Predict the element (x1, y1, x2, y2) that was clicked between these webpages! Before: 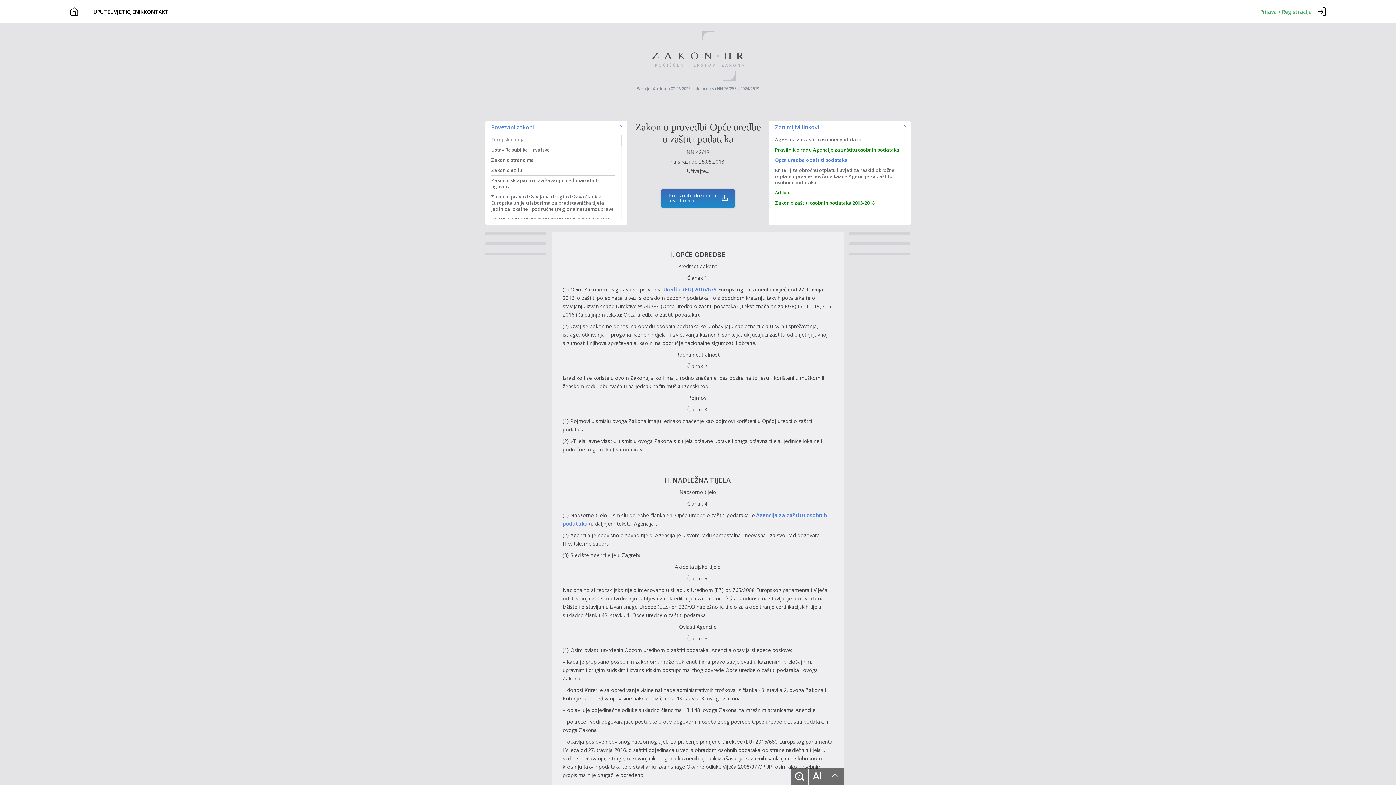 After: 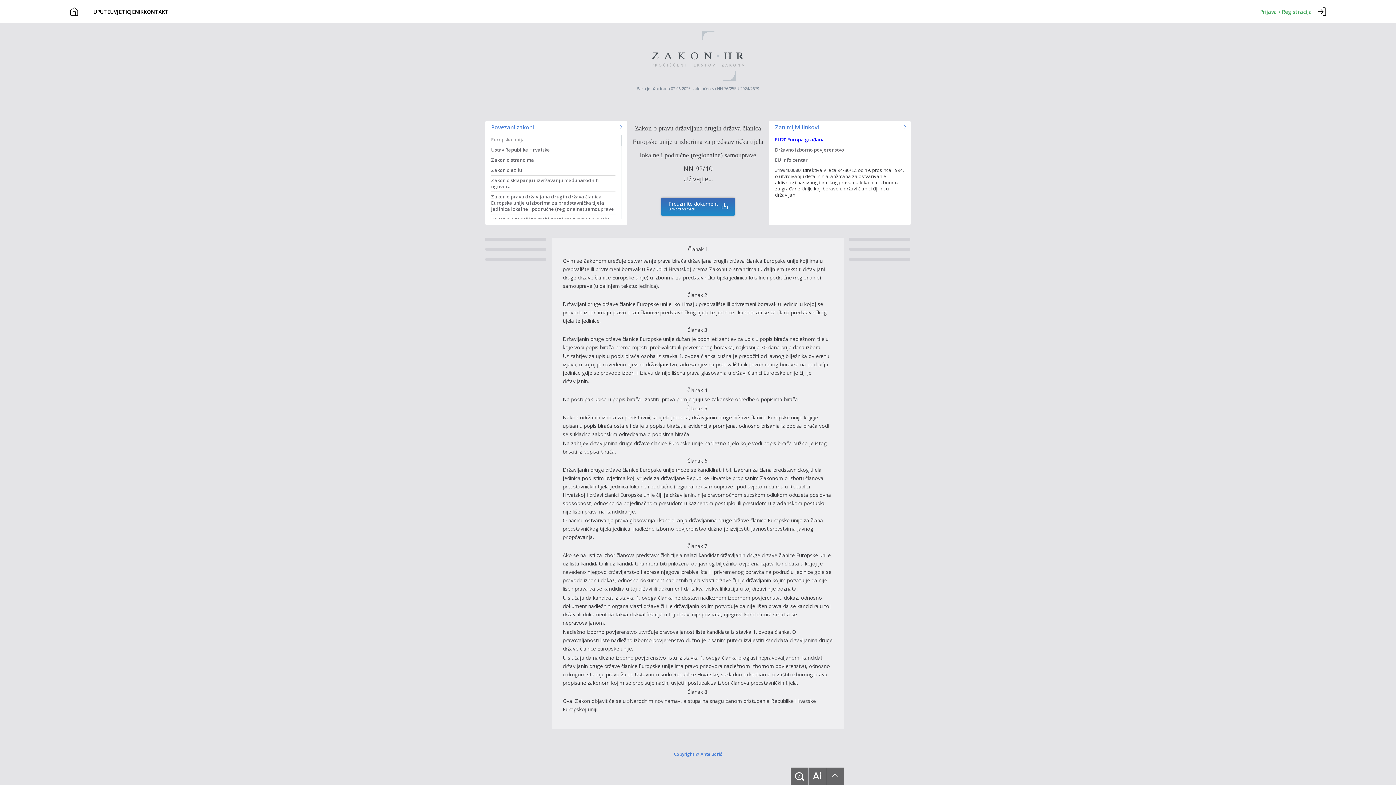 Action: bbox: (491, 193, 614, 212) label: Zakon o pravu državljana drugih država članica Europske unije u izborima za predstavnička tijela jedinica lokalne i područne (regionalne) samouprave